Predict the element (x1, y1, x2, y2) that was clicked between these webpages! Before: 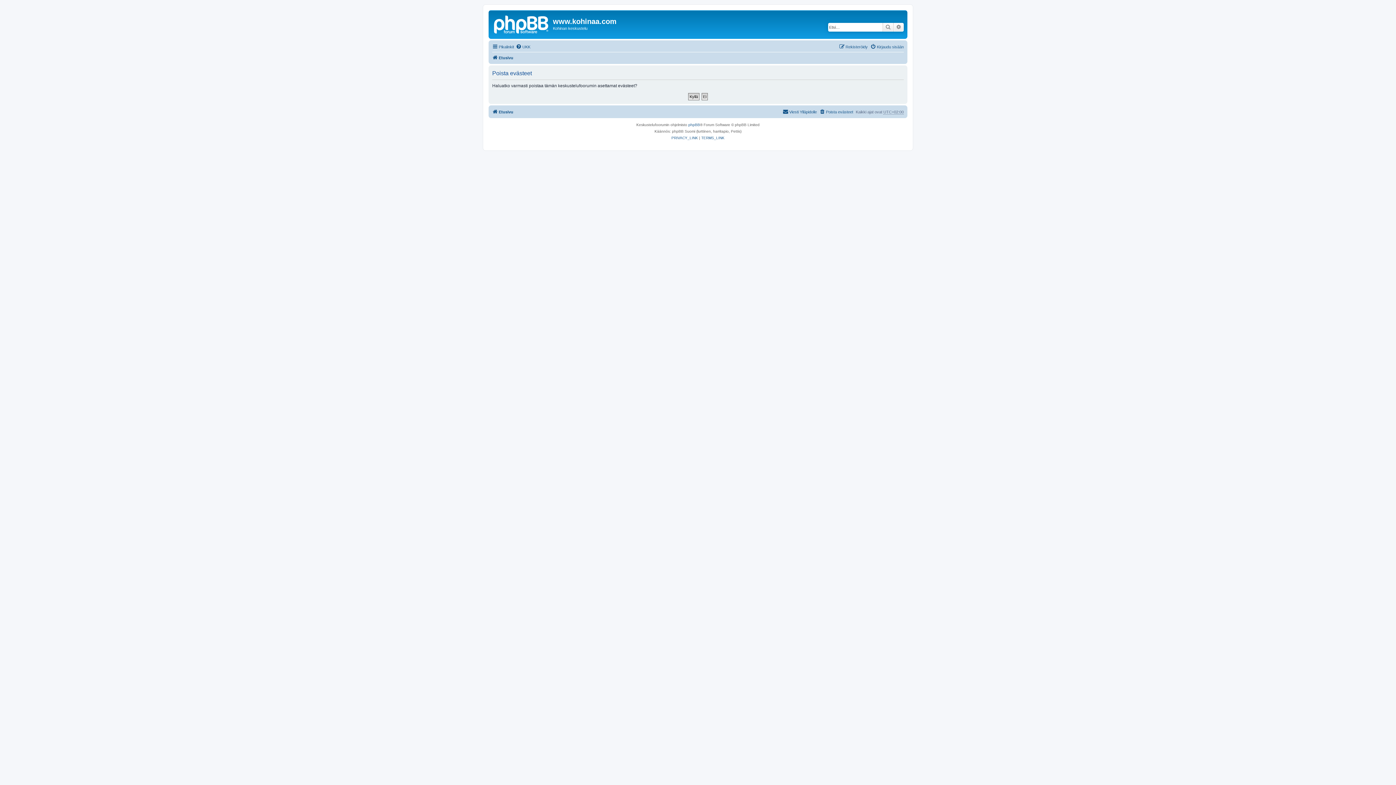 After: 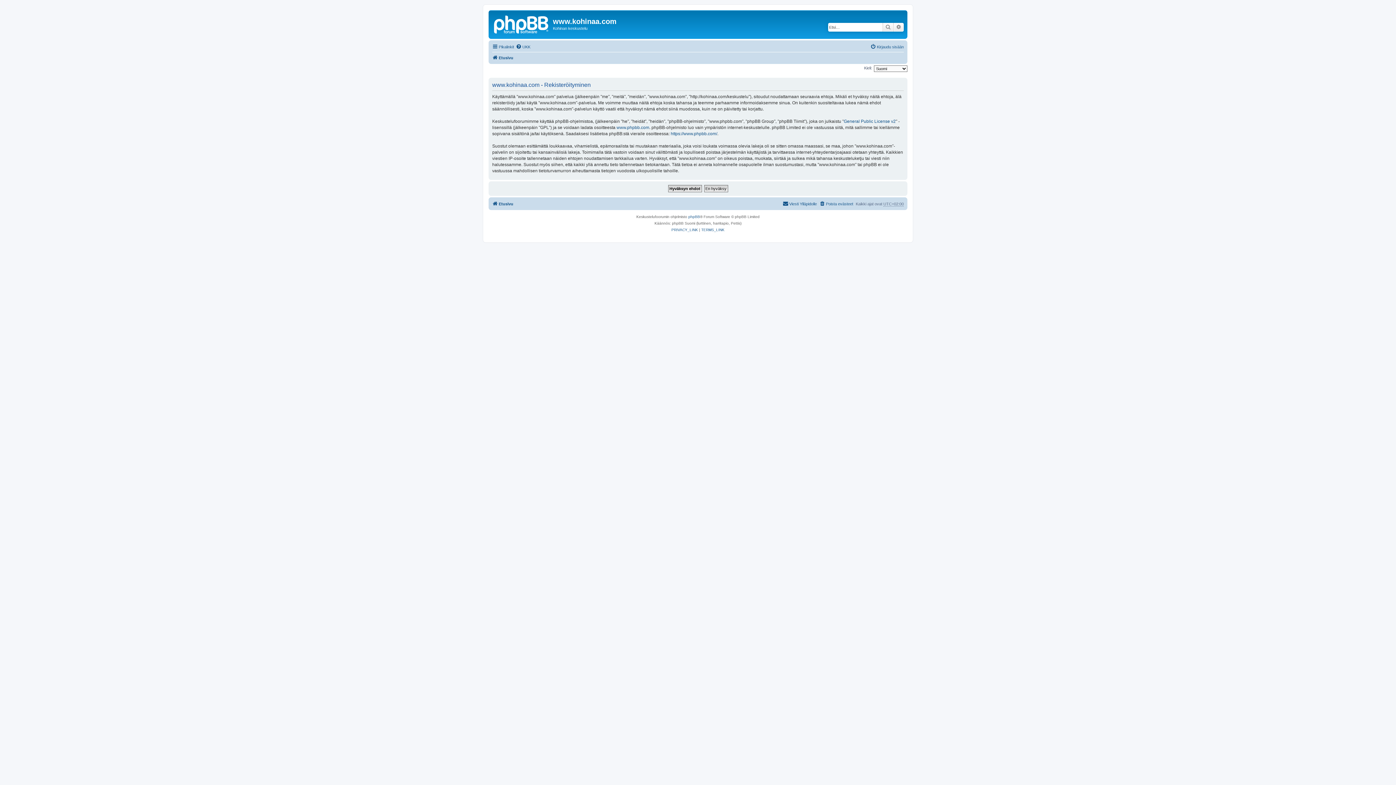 Action: bbox: (839, 42, 868, 51) label: Rekisteröidy